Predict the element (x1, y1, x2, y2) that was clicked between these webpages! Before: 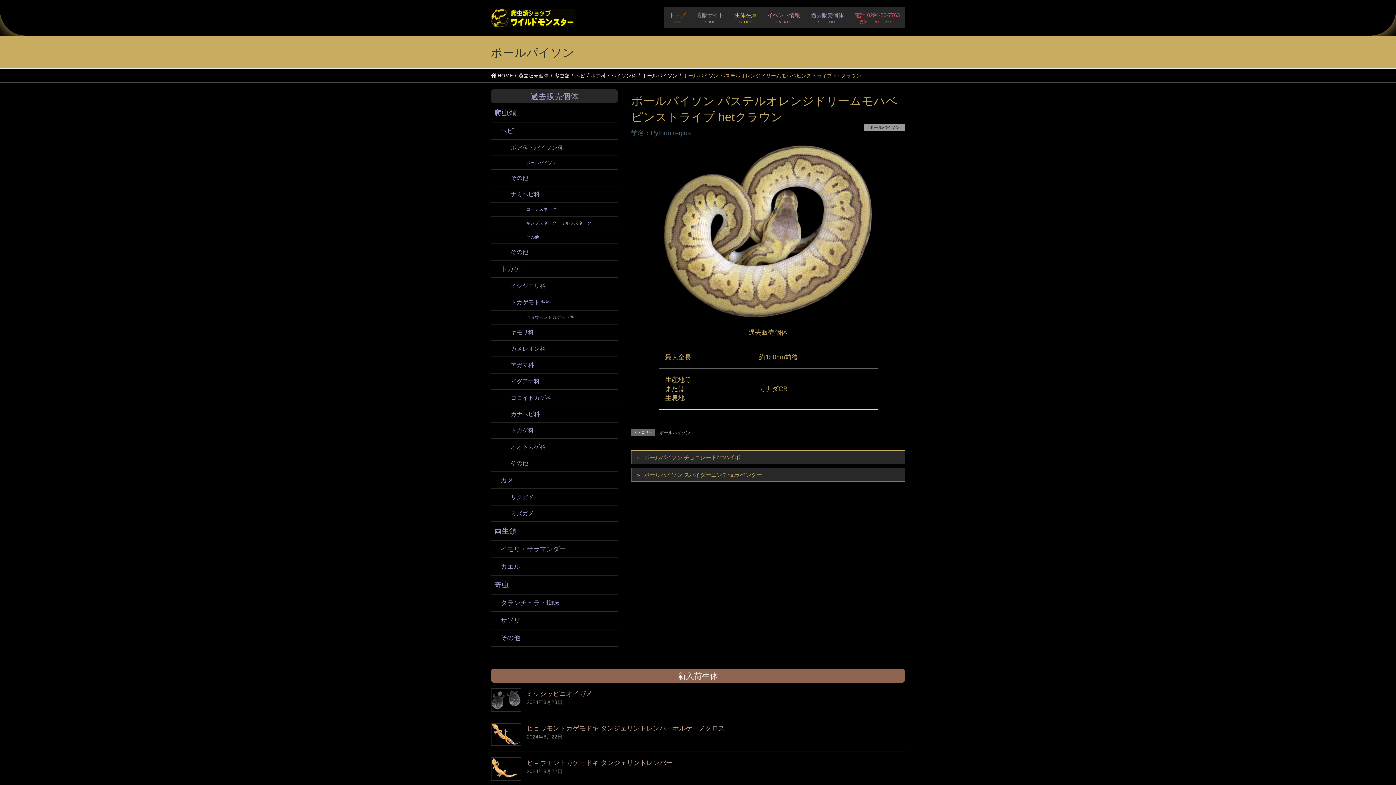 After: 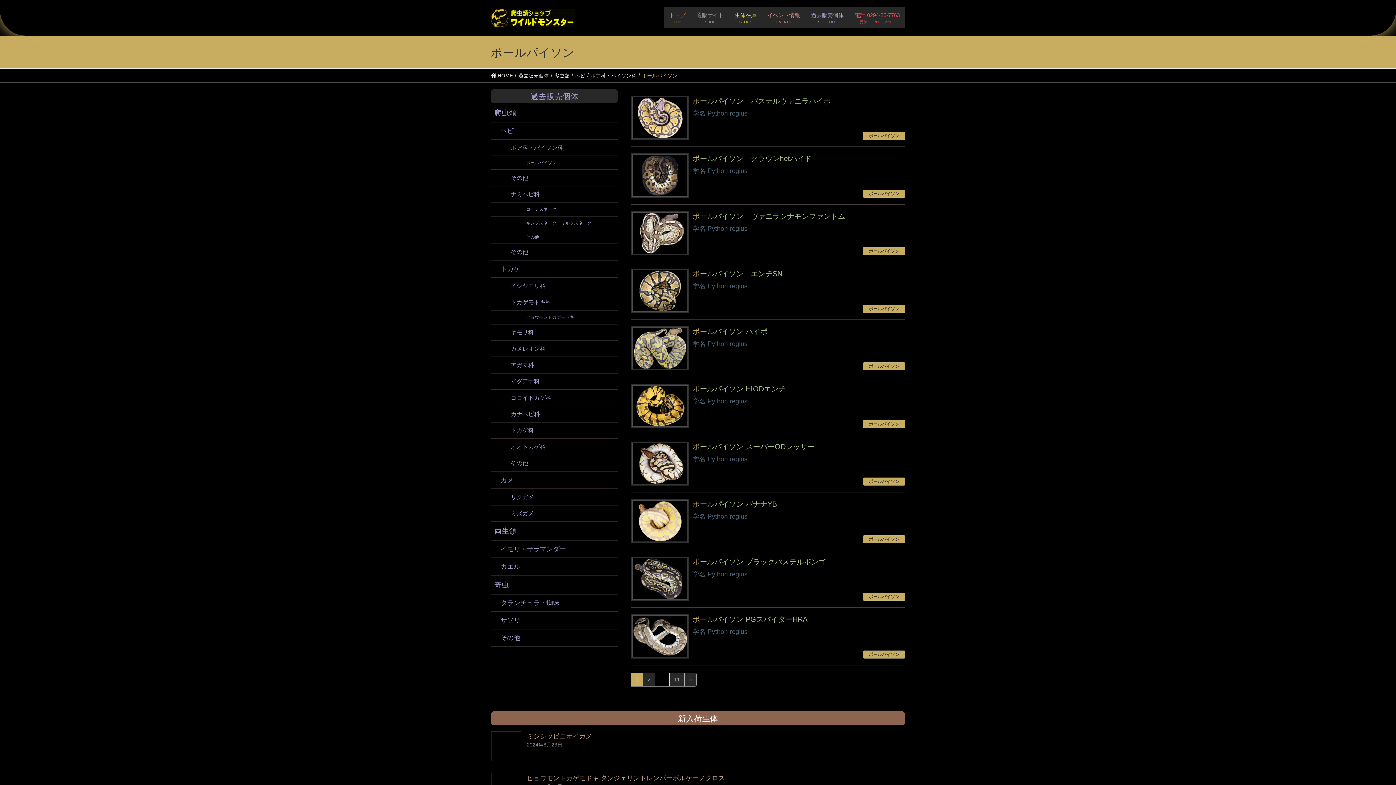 Action: label: ポールパイソン bbox: (642, 71, 677, 79)